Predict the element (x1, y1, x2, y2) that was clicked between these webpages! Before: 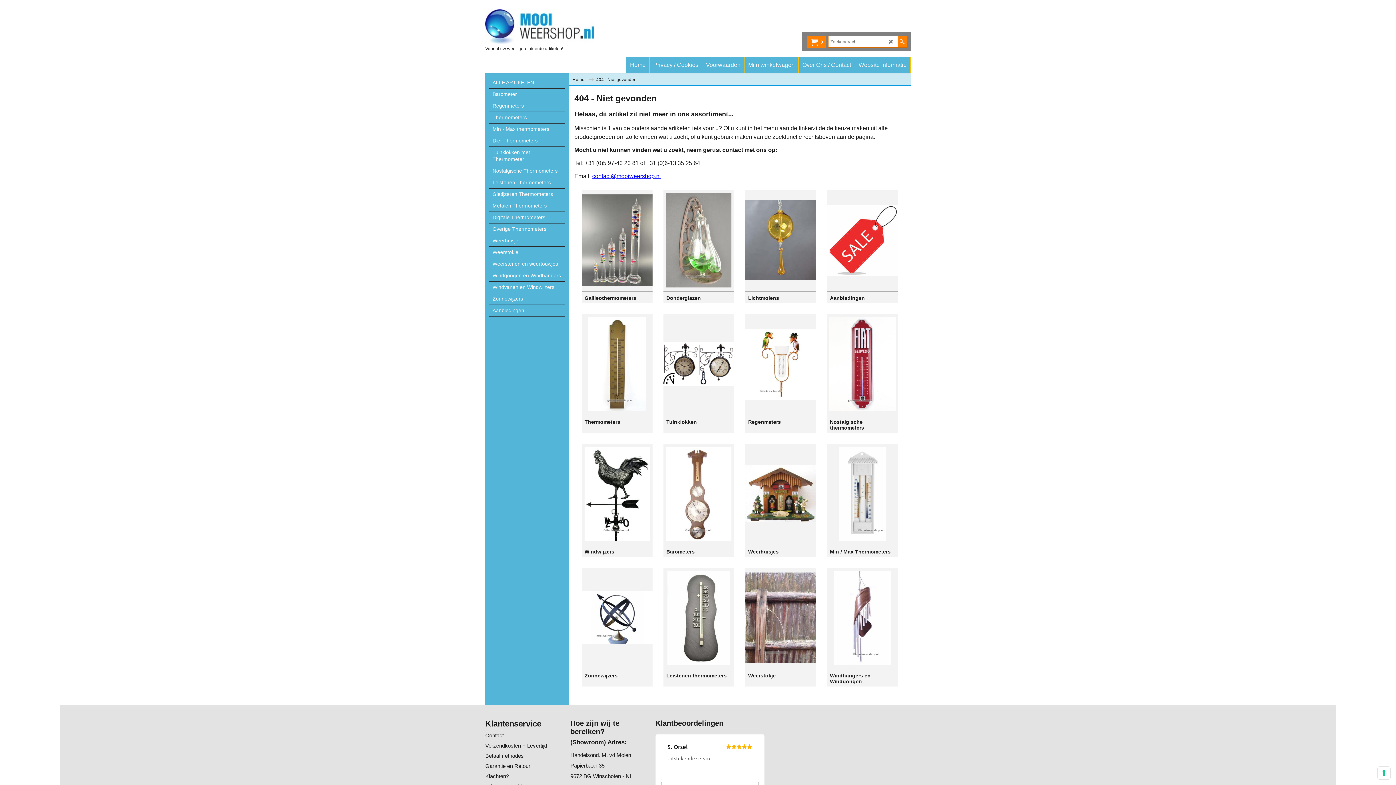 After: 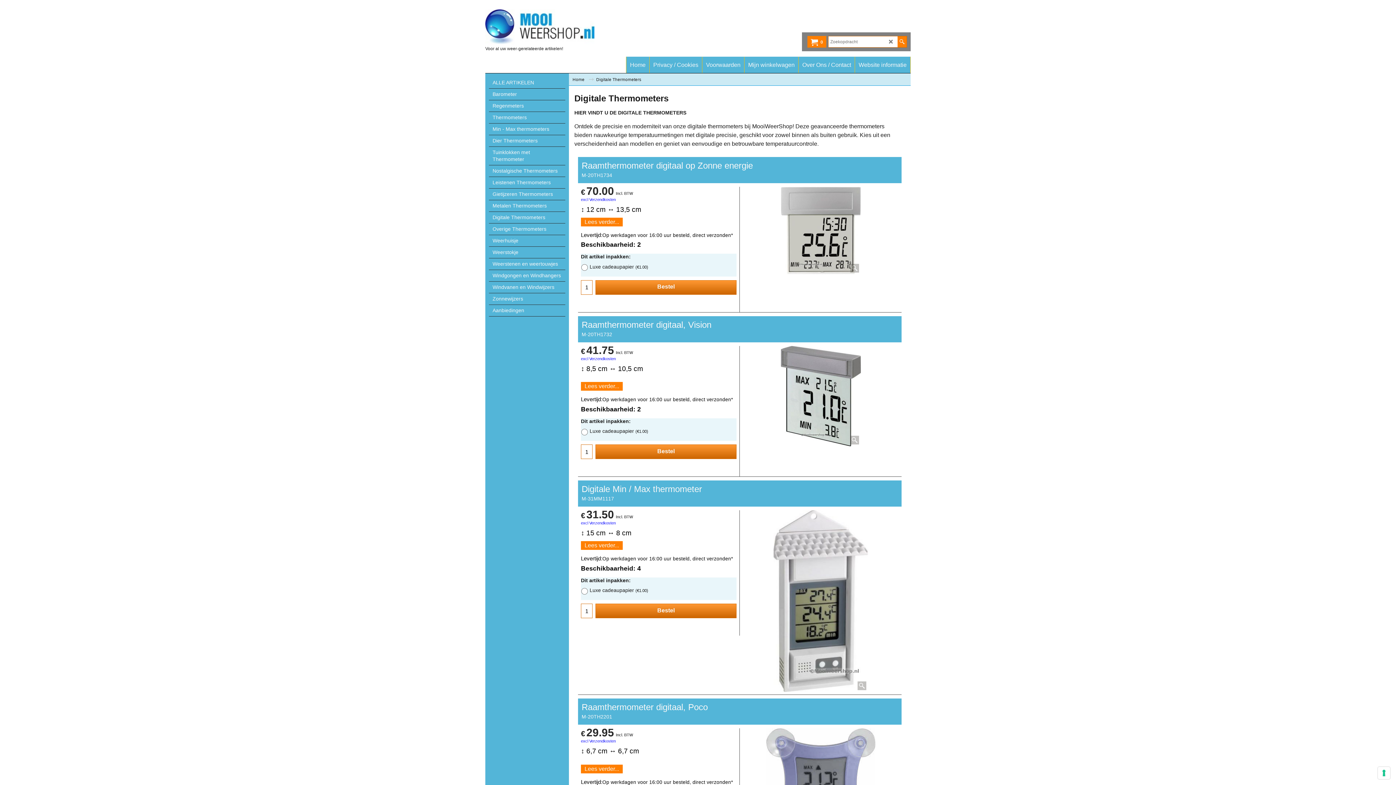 Action: bbox: (489, 212, 565, 223) label: Digitale Thermometers